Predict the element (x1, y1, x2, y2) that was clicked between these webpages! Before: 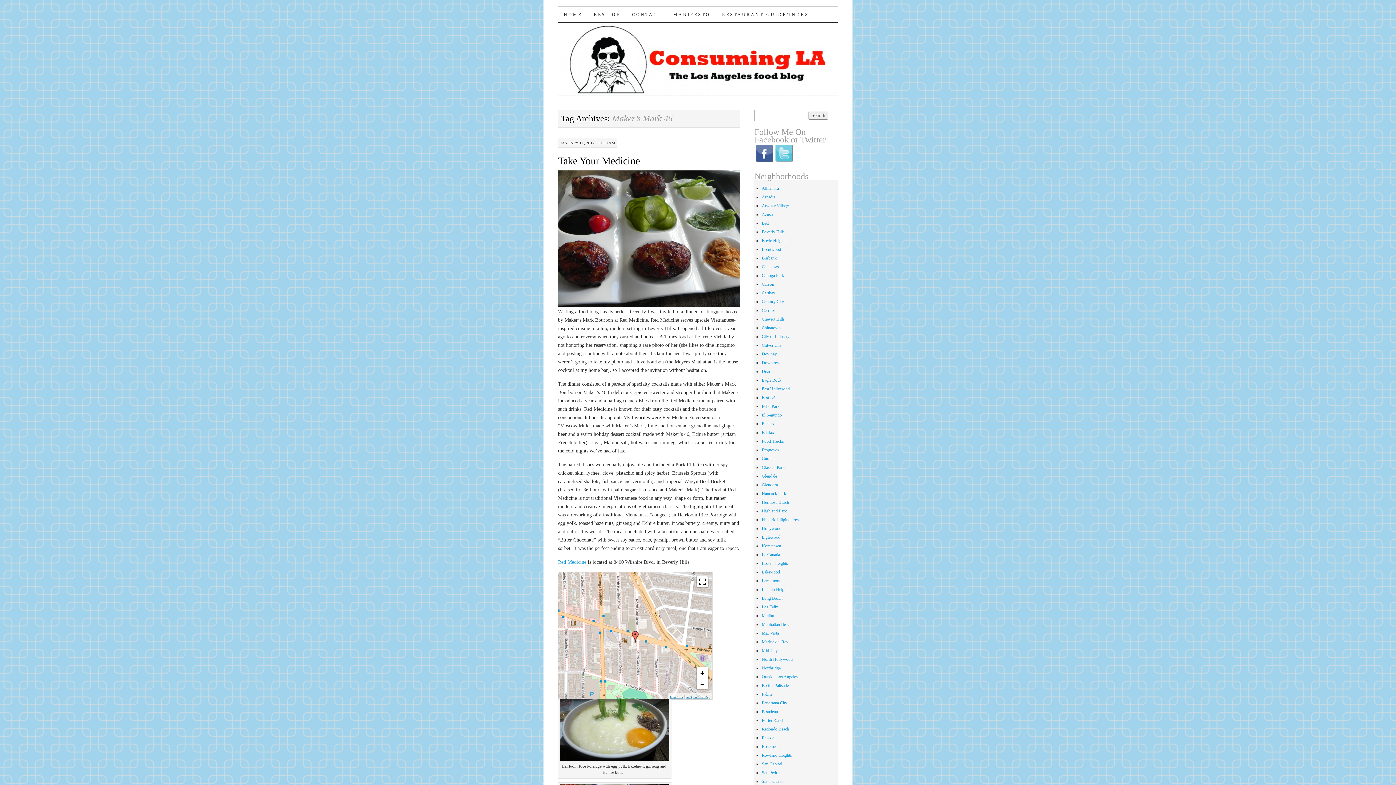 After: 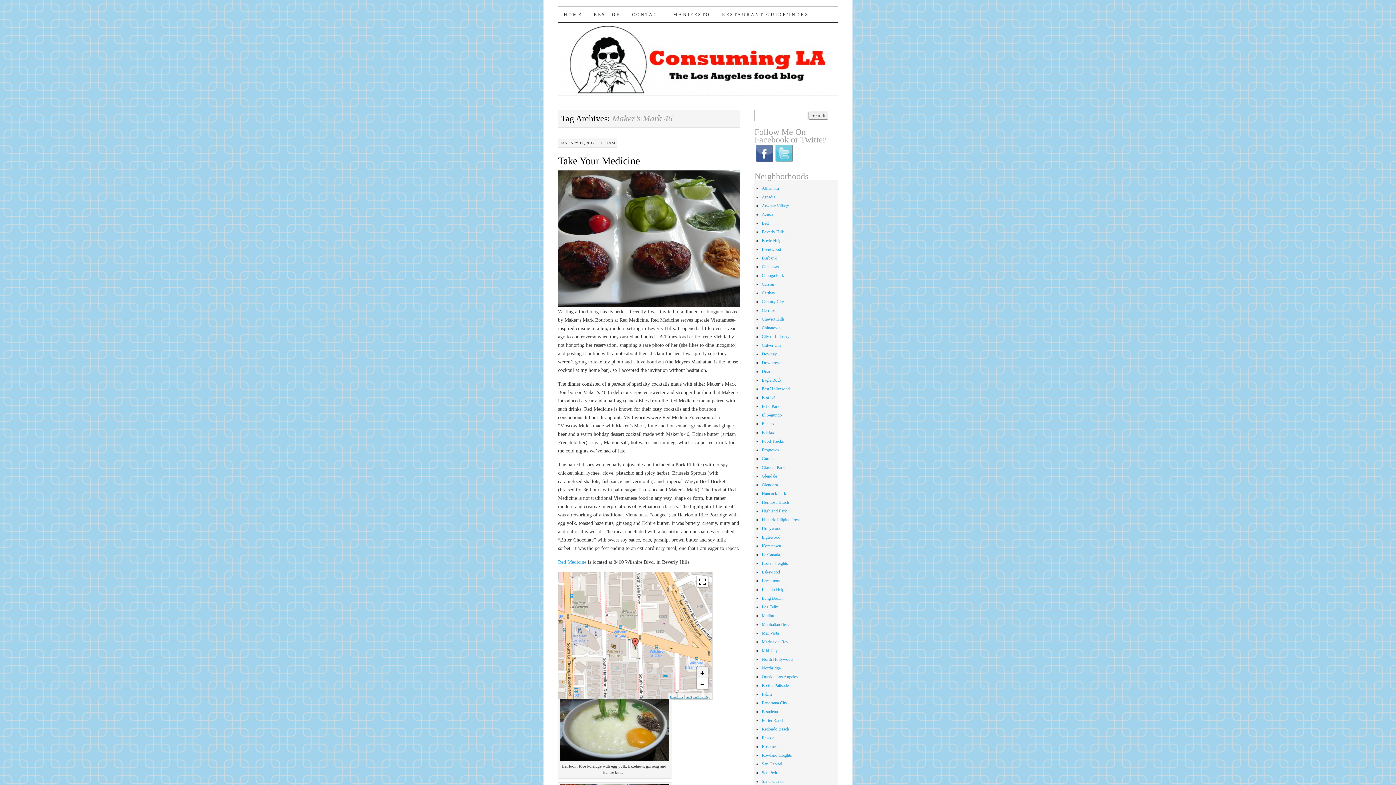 Action: bbox: (697, 667, 707, 678) label: +